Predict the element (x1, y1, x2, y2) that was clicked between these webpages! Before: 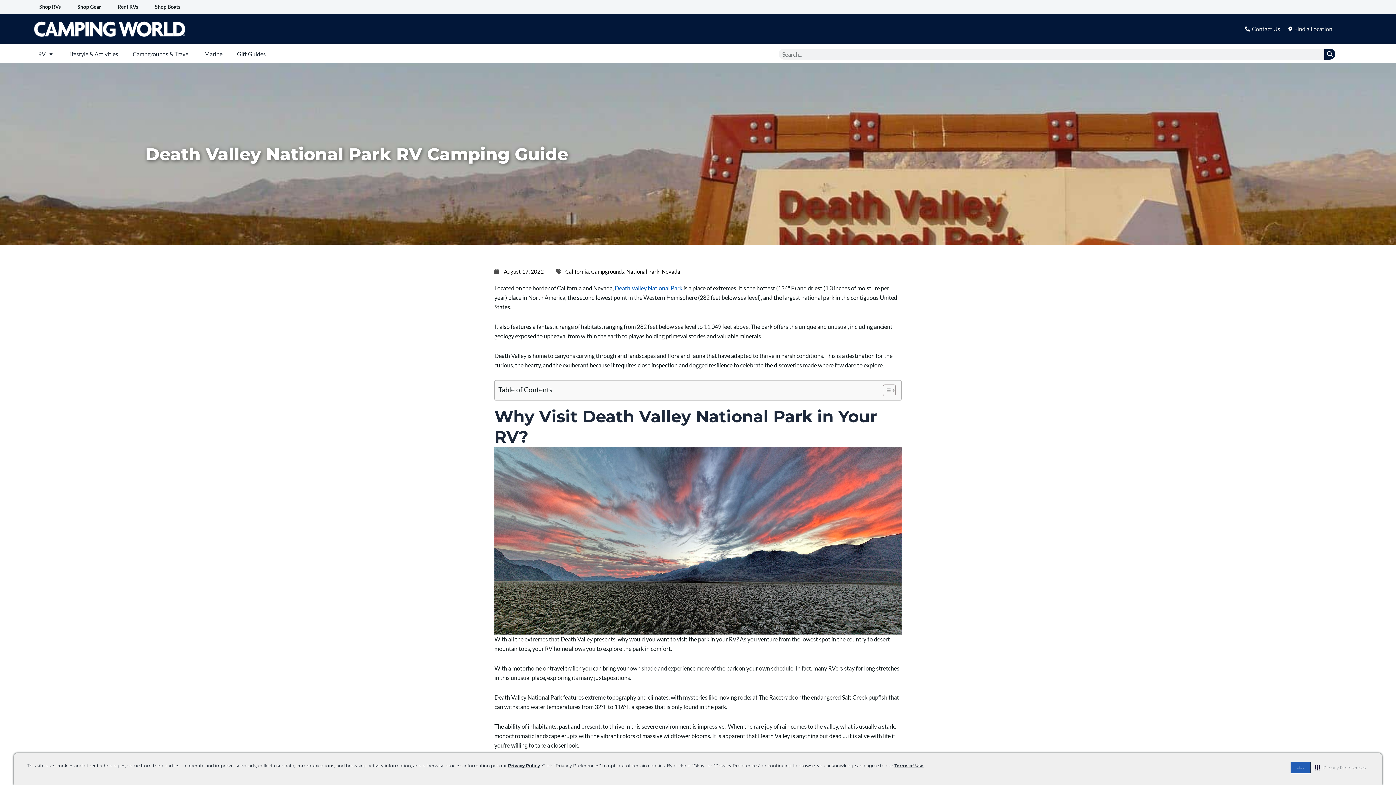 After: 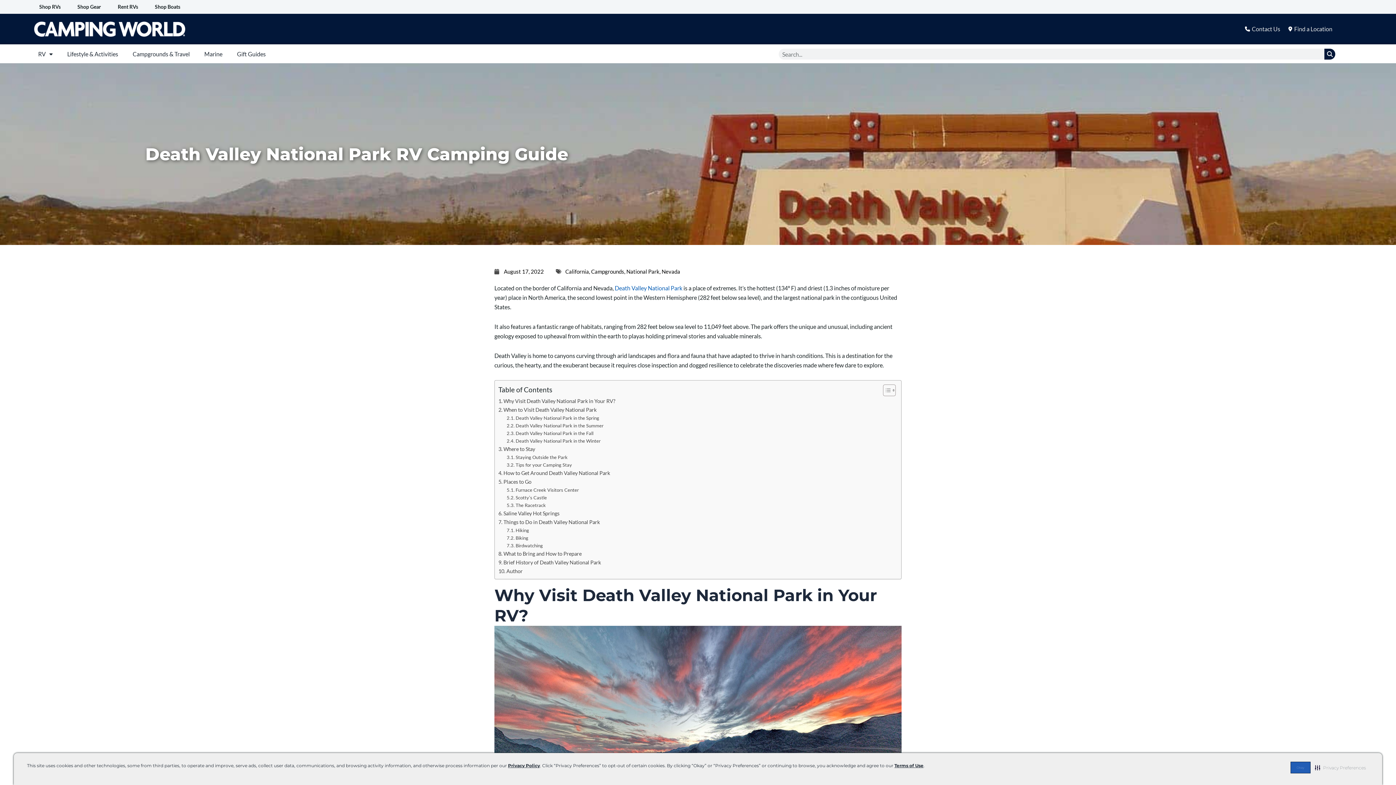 Action: label: Toggle Table of Content bbox: (877, 384, 894, 396)